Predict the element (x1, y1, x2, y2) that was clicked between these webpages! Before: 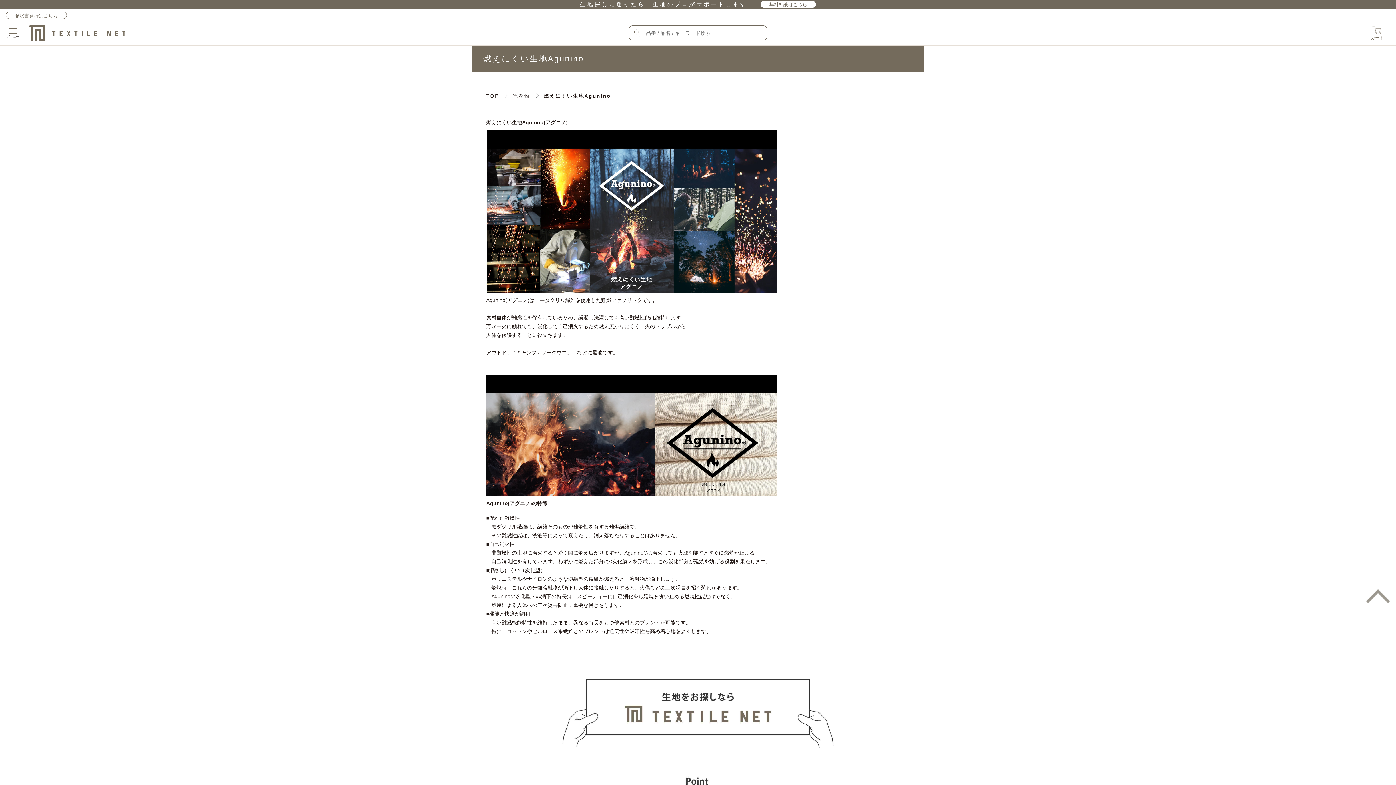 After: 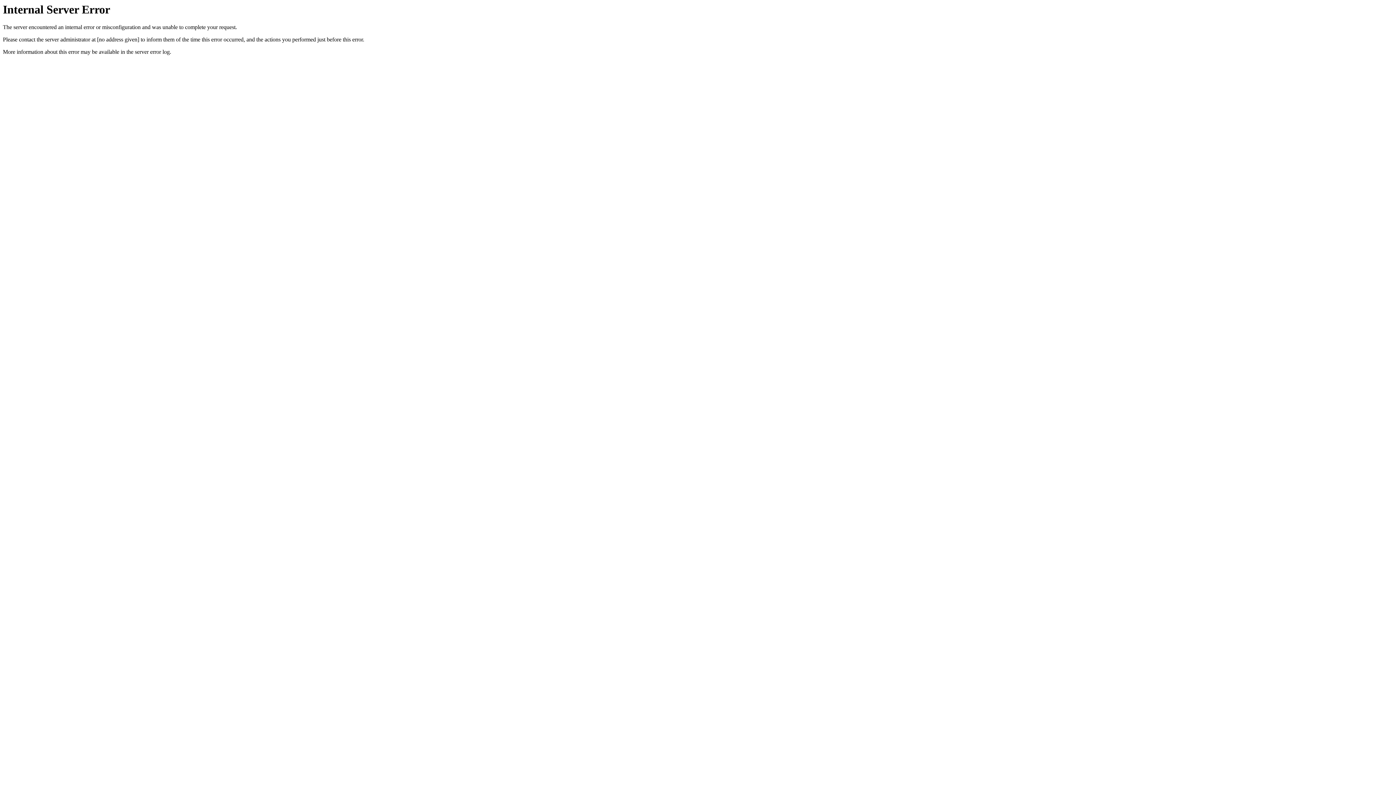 Action: bbox: (1369, 21, 1385, 38) label: カート